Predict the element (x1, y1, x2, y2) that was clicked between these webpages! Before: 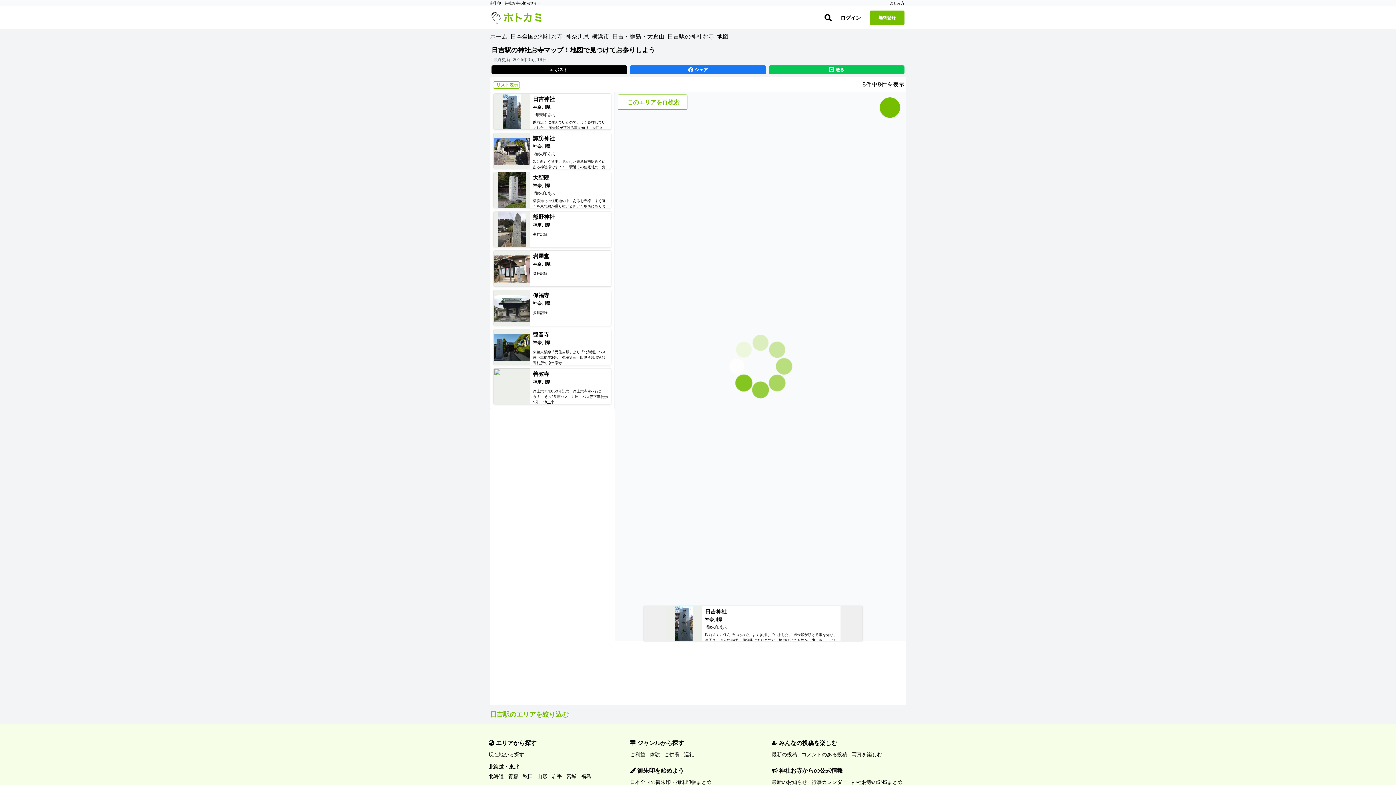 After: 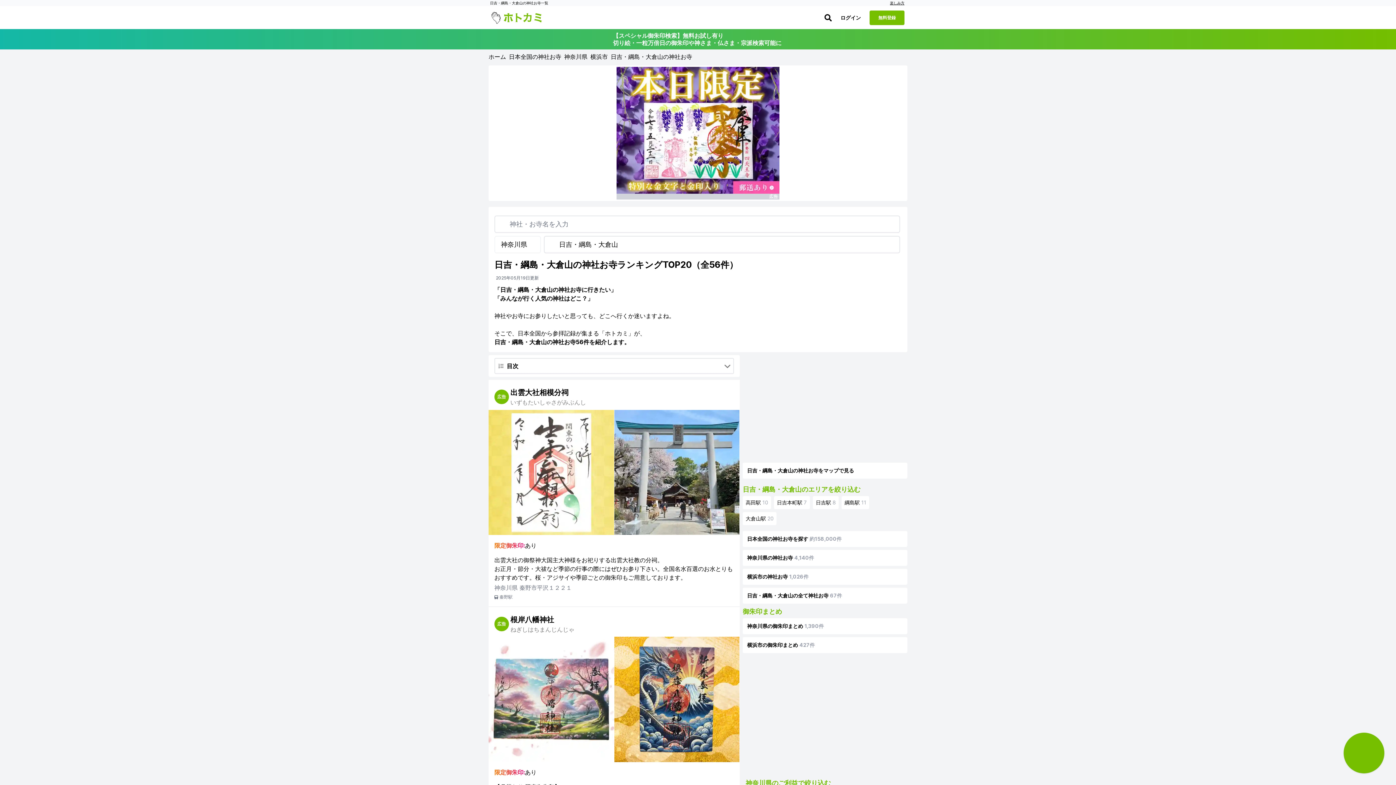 Action: label: 日吉・綱島・大倉山 bbox: (612, 32, 664, 40)